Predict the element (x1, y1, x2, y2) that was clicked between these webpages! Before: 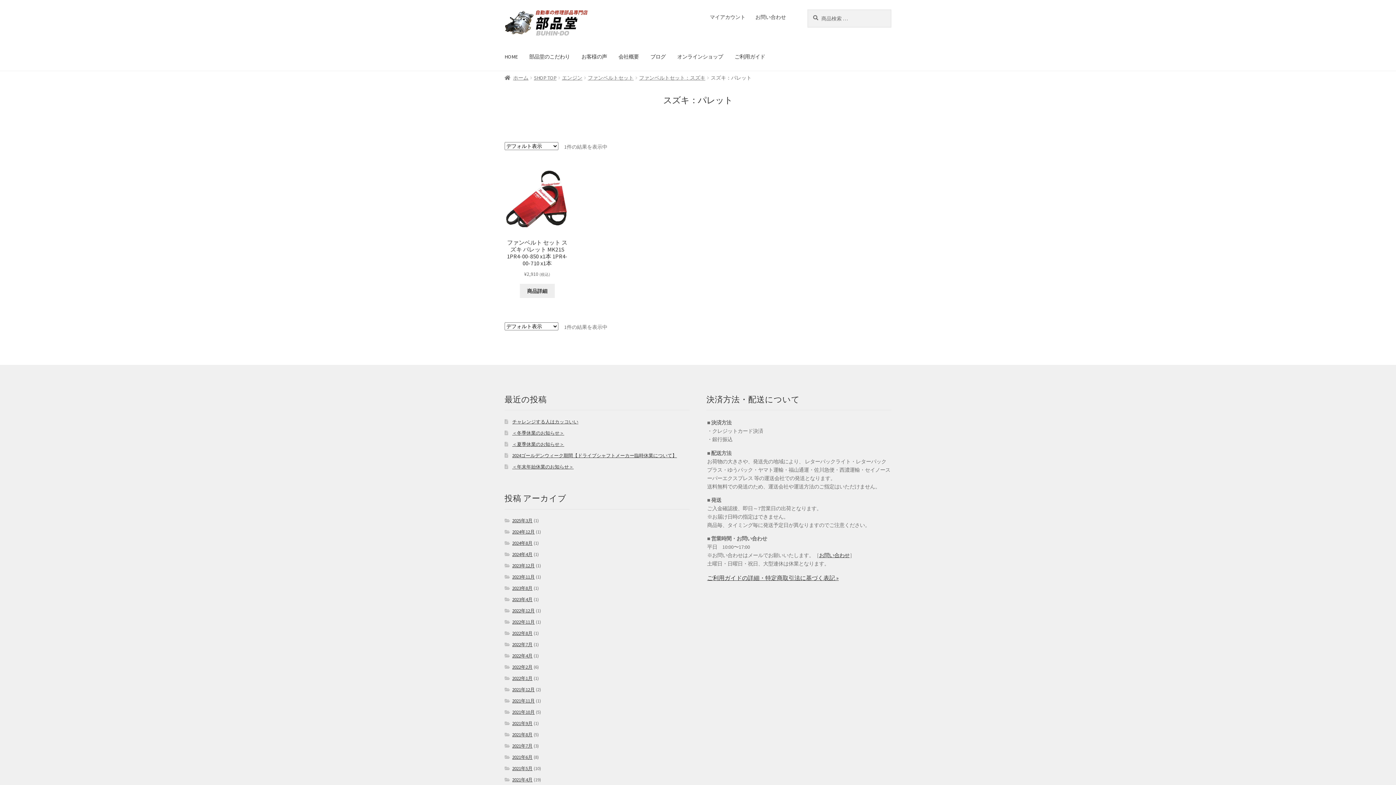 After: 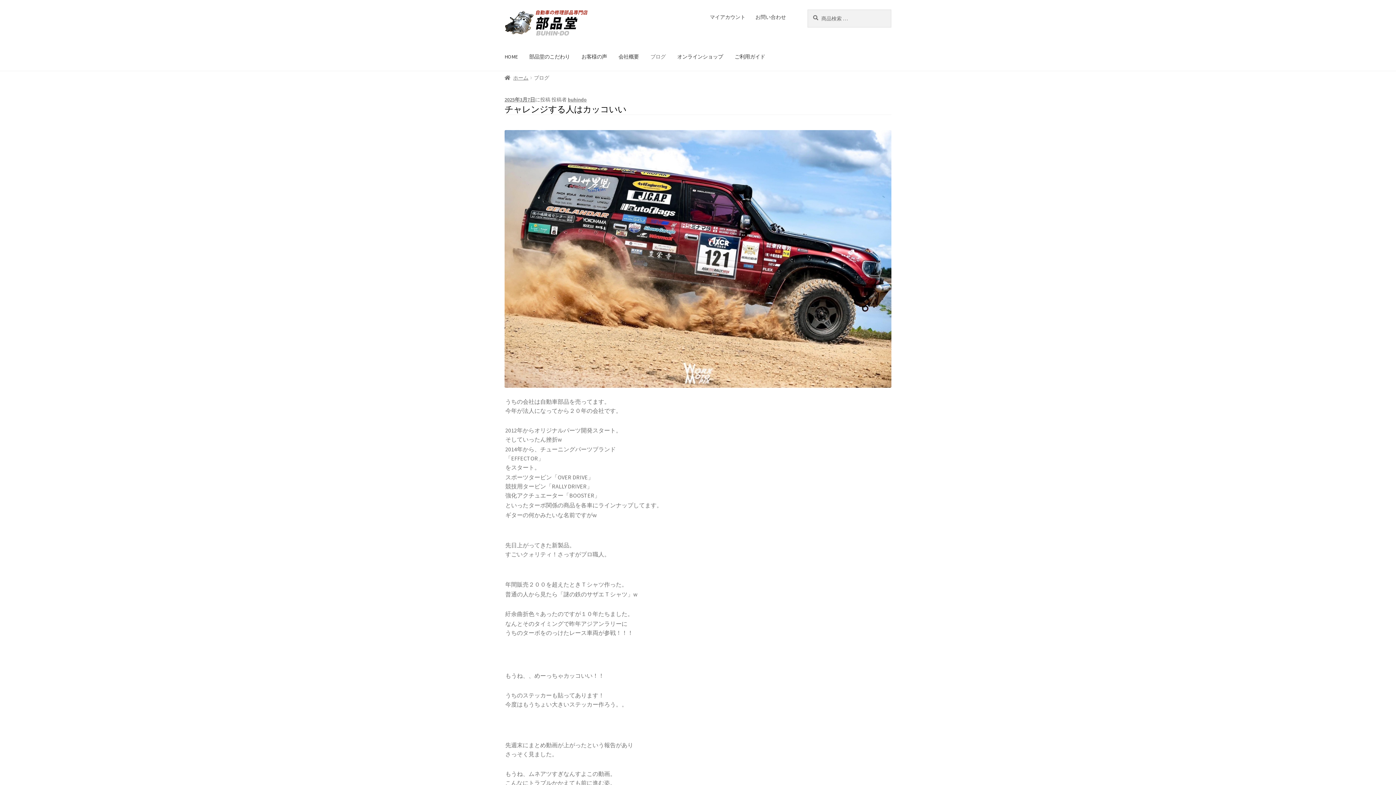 Action: bbox: (645, 44, 671, 69) label: ブログ